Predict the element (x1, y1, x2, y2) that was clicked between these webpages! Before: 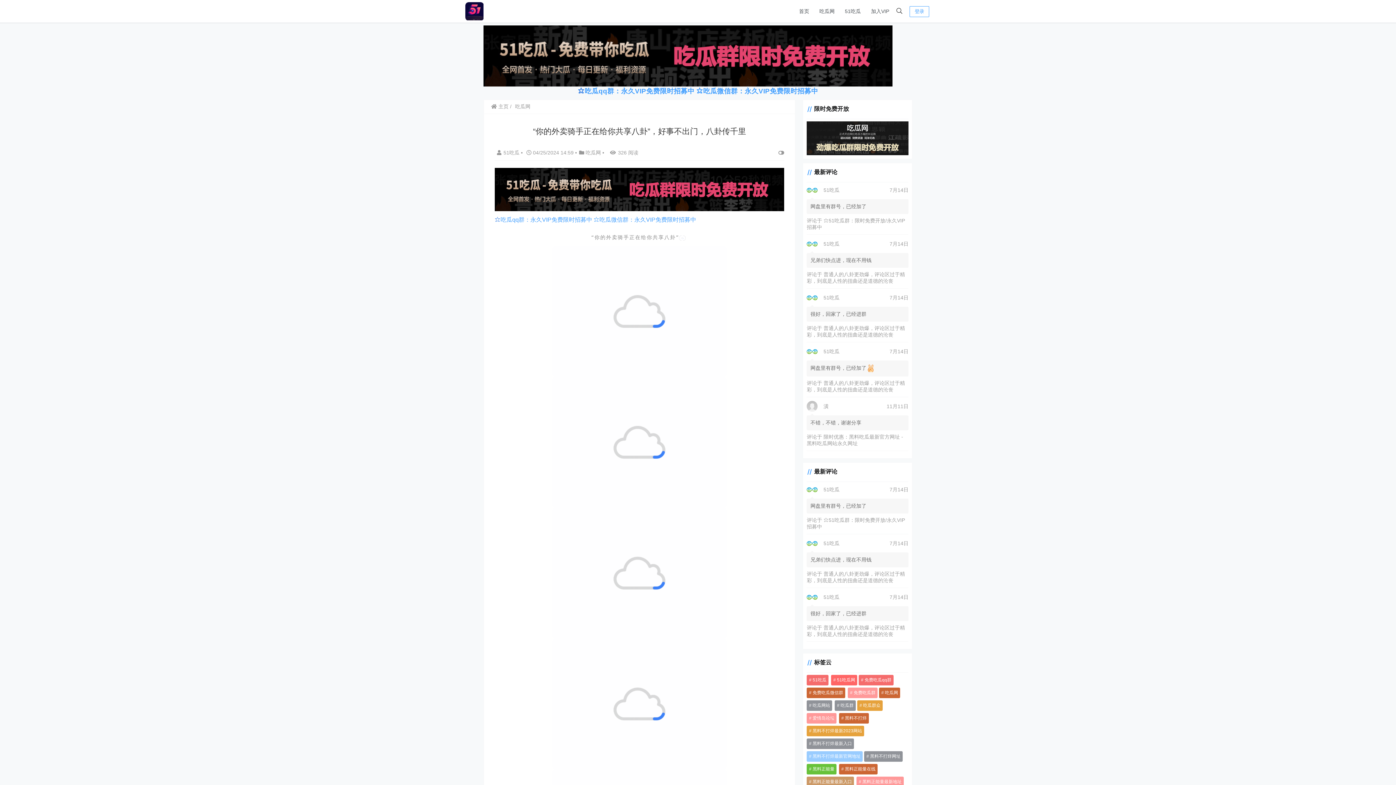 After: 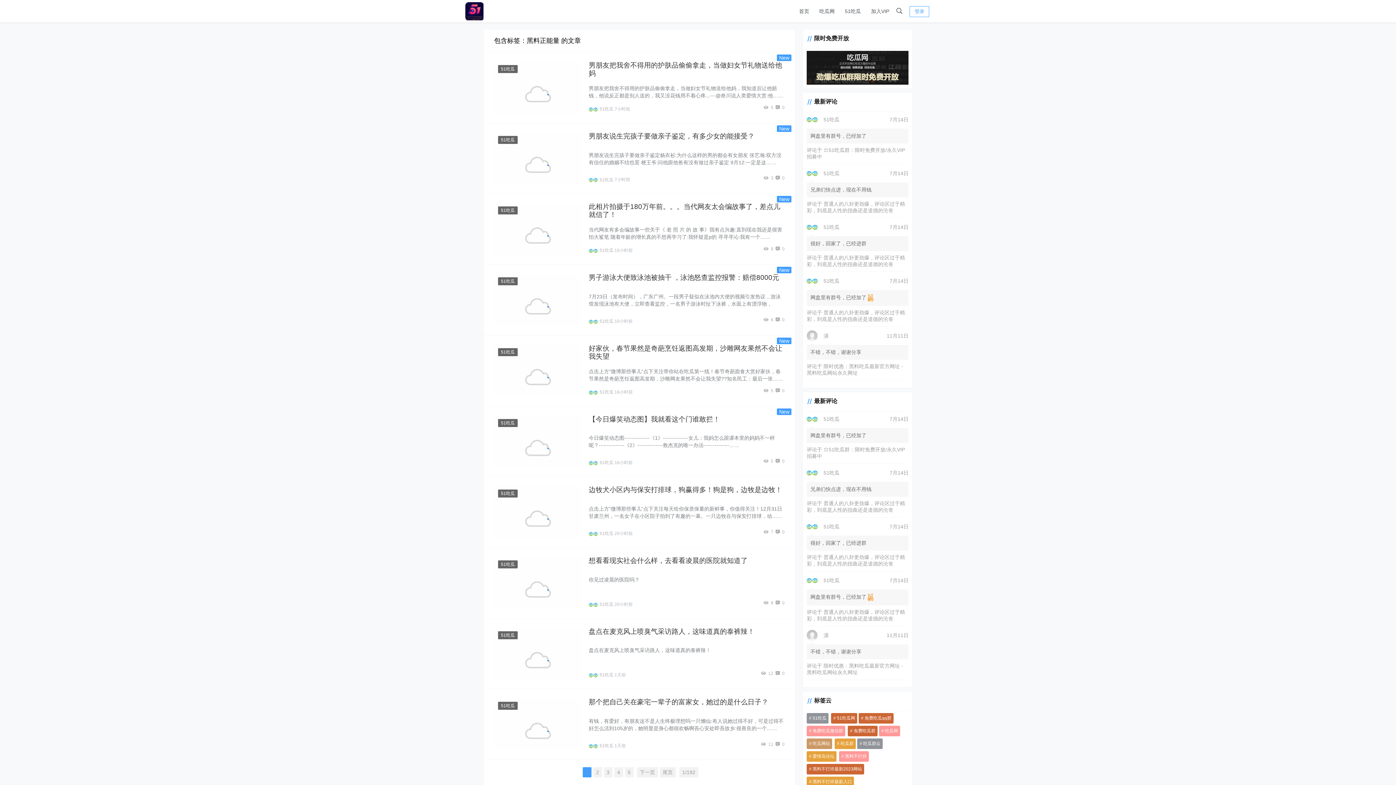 Action: bbox: (807, 764, 836, 774) label: 黑料正能量 (1,918个项目)